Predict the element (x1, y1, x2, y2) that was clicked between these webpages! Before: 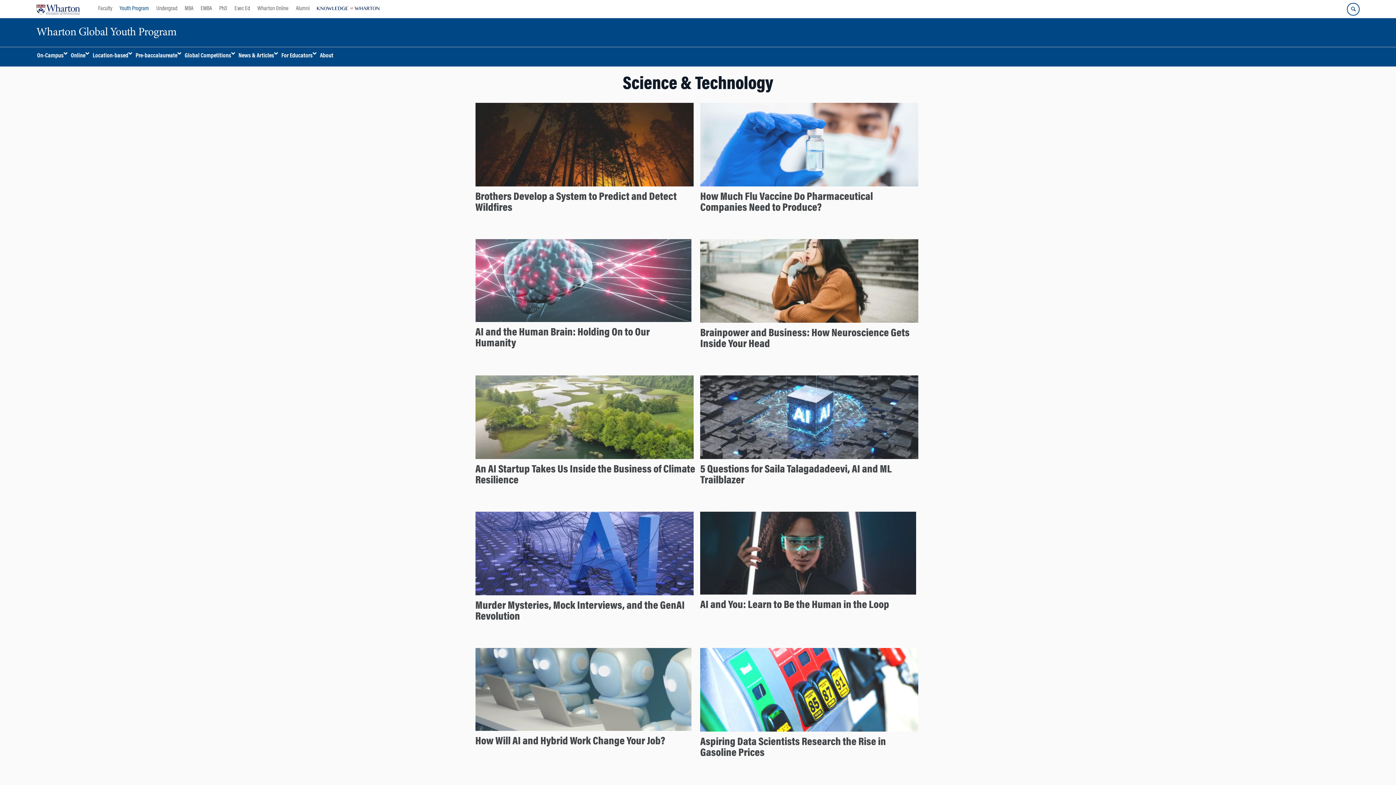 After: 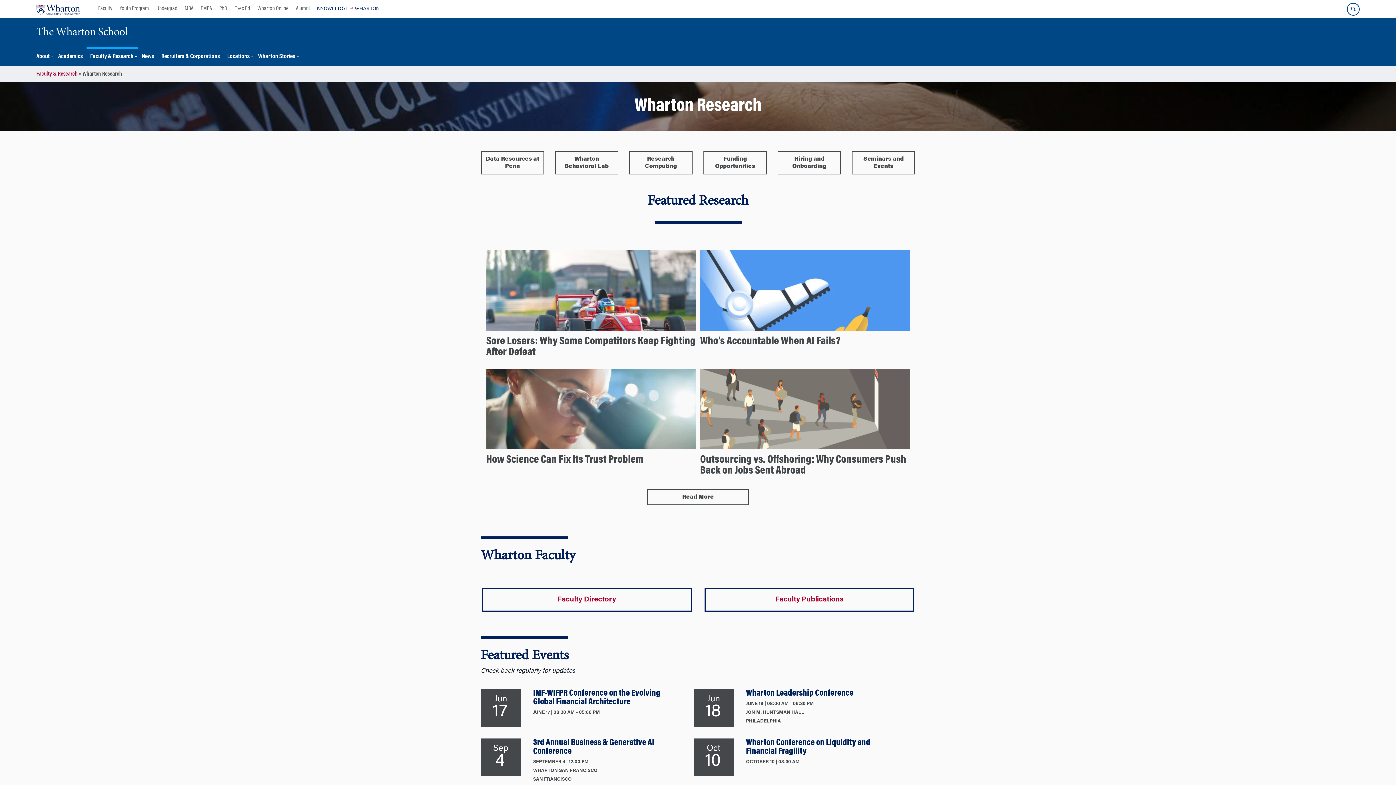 Action: bbox: (98, 0, 116, 18) label: Faculty